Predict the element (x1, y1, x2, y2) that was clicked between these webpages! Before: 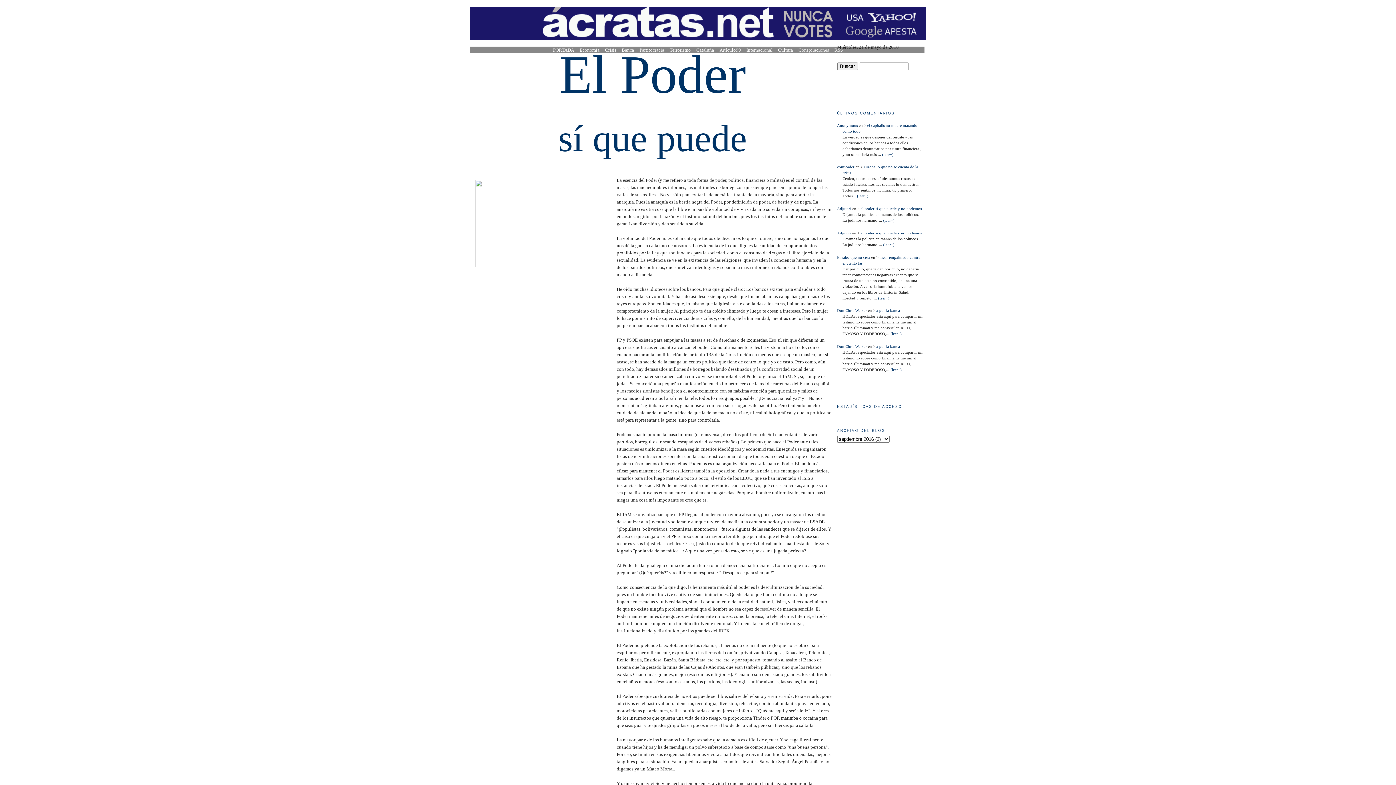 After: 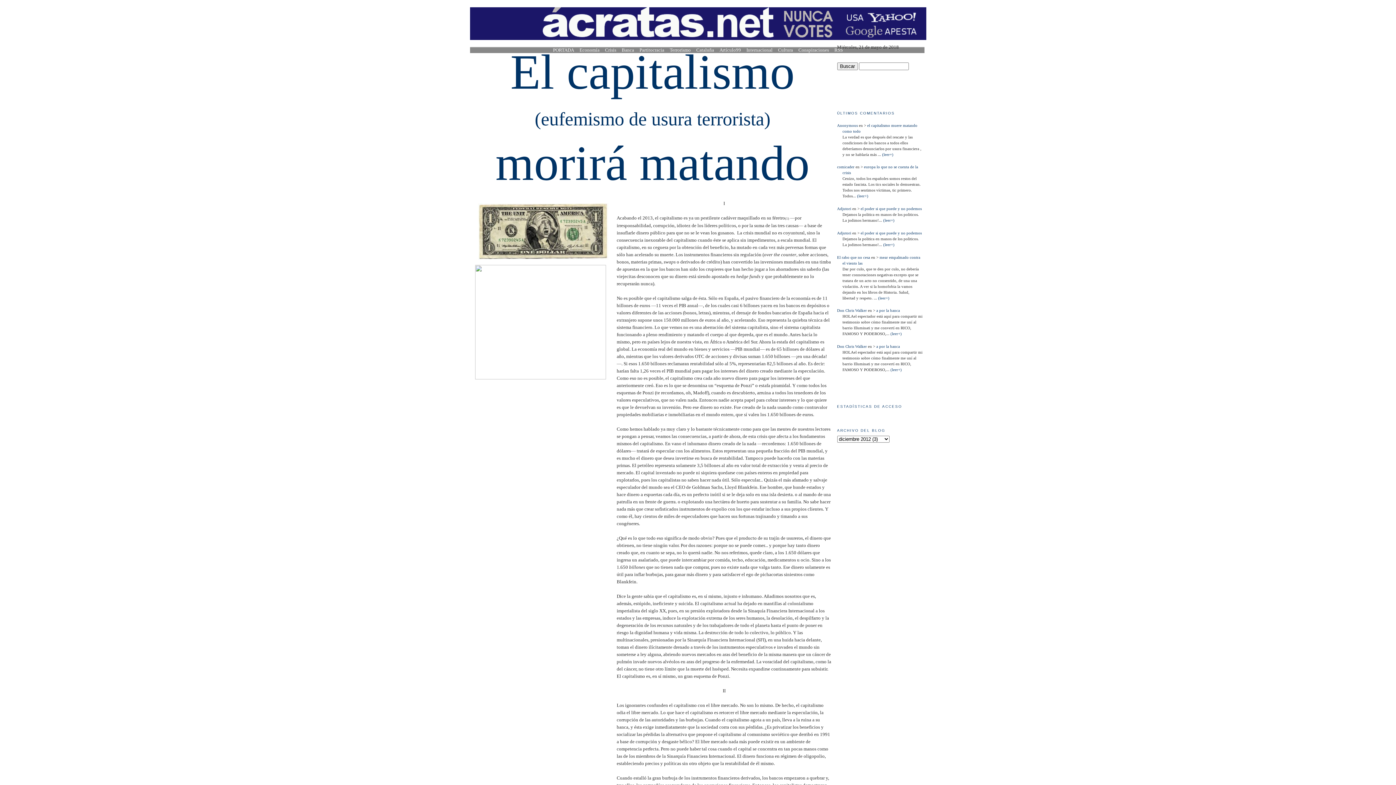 Action: label: Anonymous bbox: (837, 123, 858, 127)